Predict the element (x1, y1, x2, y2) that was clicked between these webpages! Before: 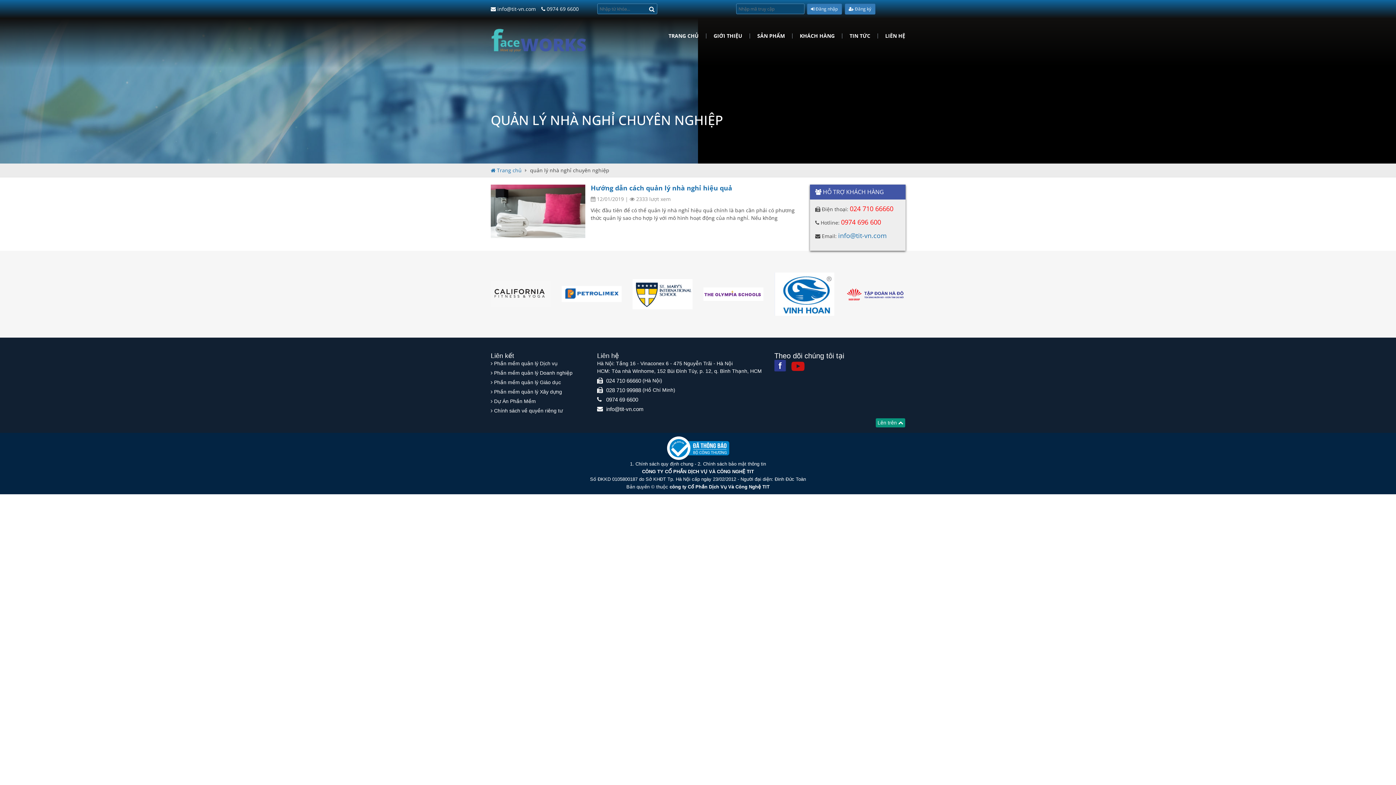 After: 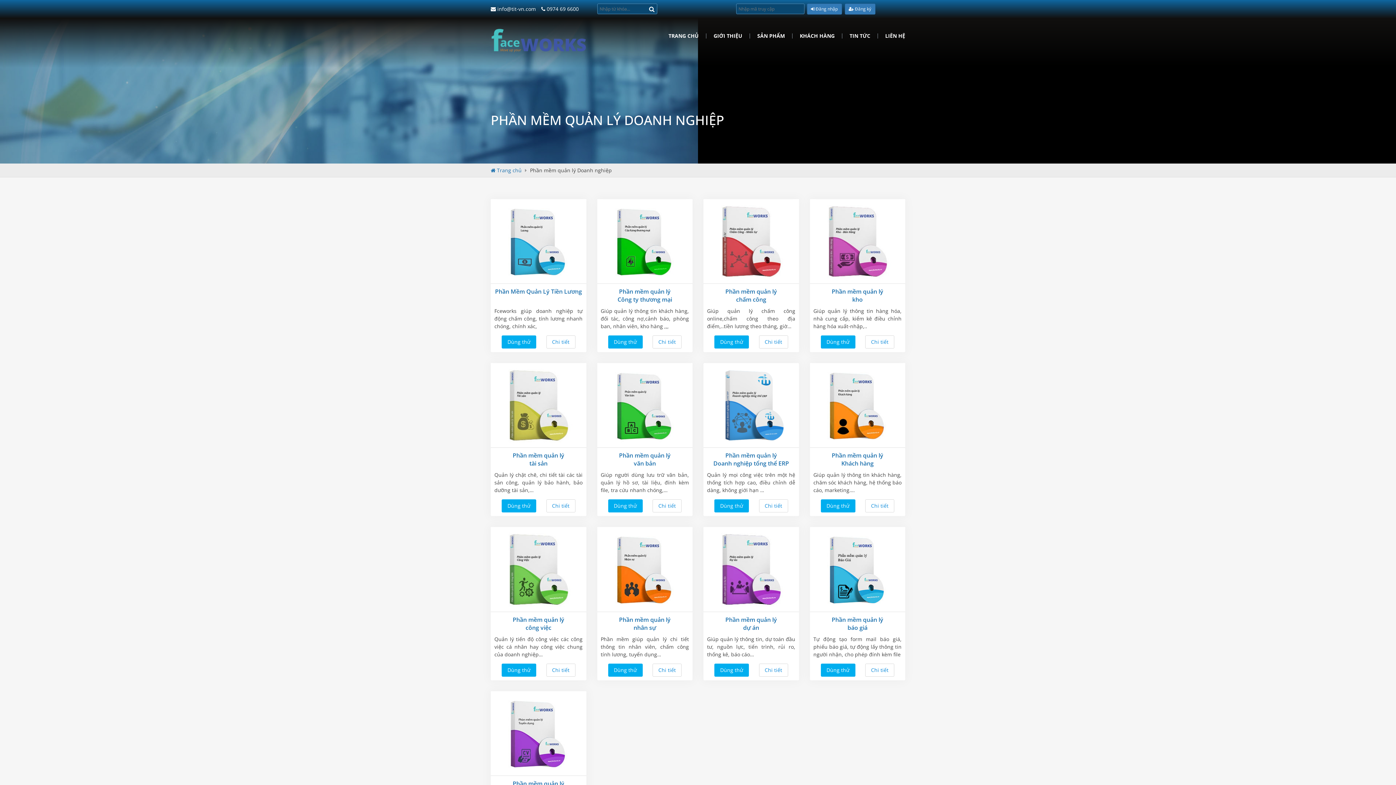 Action: label: Phần mềm quản lý Doanh nghiệp bbox: (494, 370, 572, 375)